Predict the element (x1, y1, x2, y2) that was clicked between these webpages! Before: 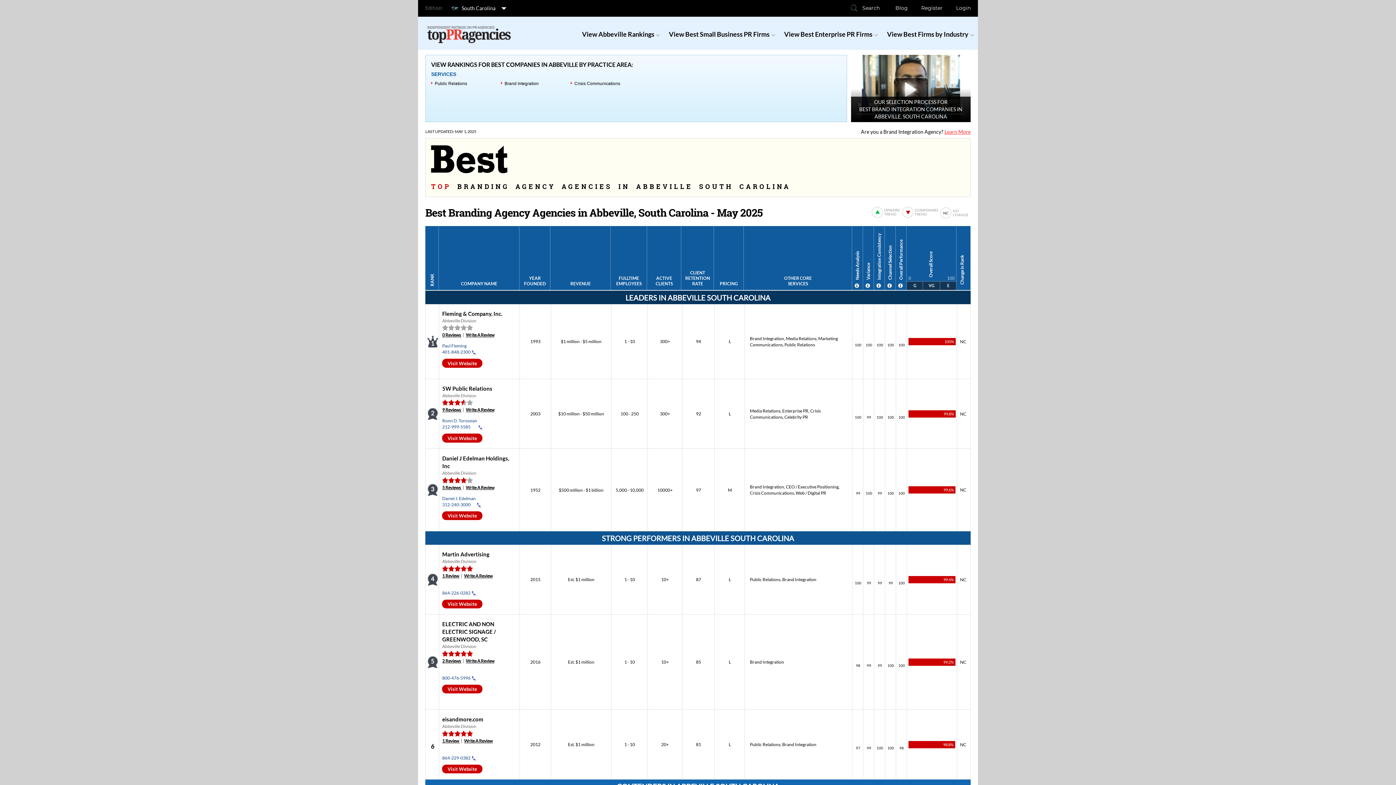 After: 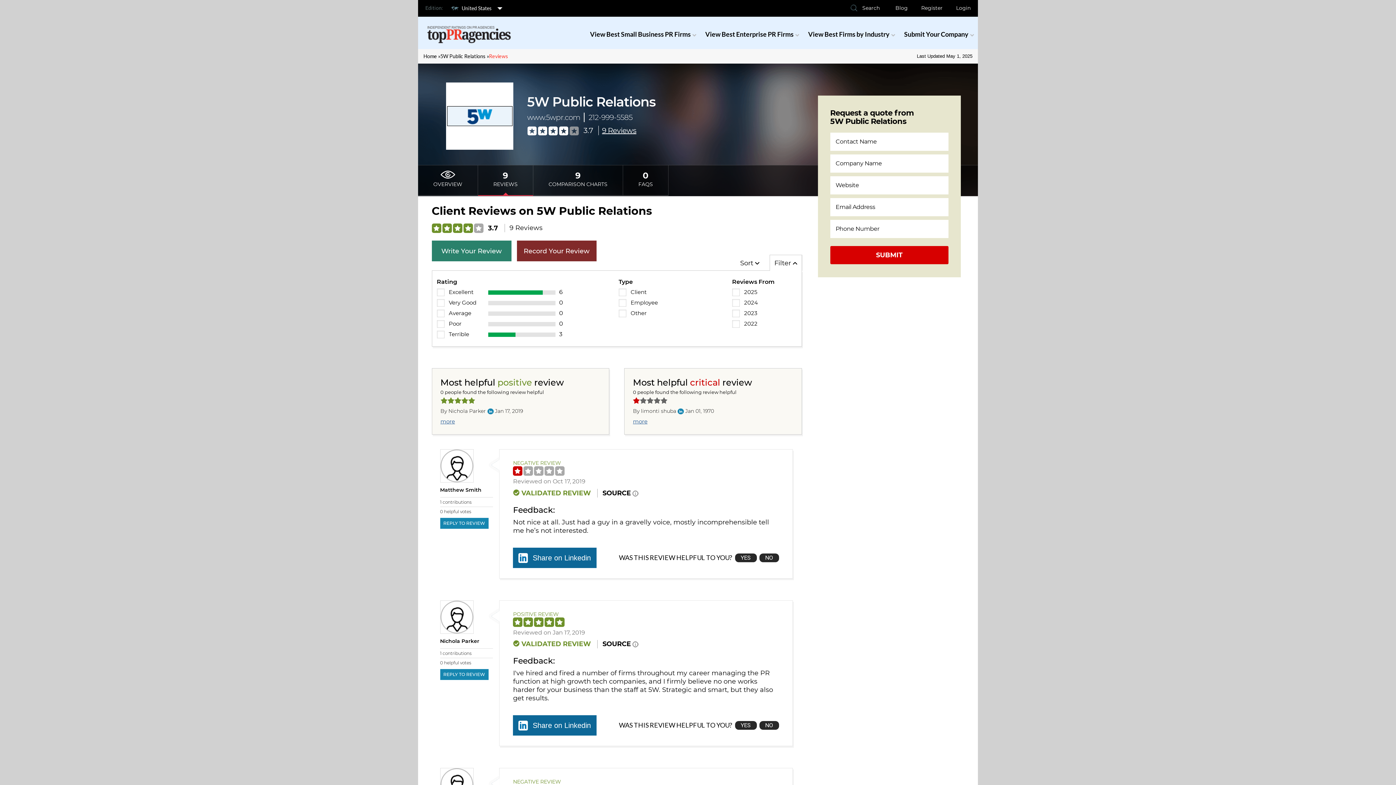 Action: bbox: (442, 407, 461, 412) label: 9 Reviews 